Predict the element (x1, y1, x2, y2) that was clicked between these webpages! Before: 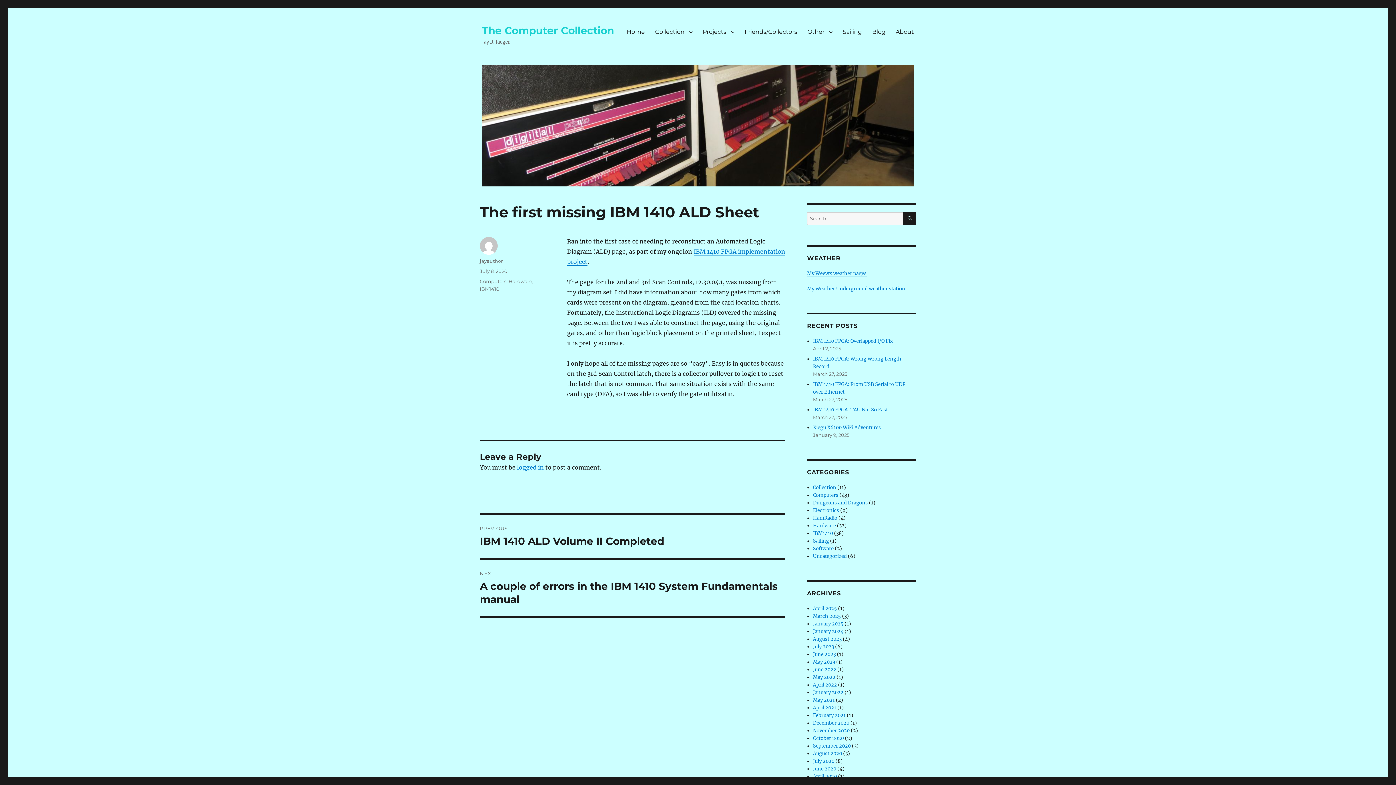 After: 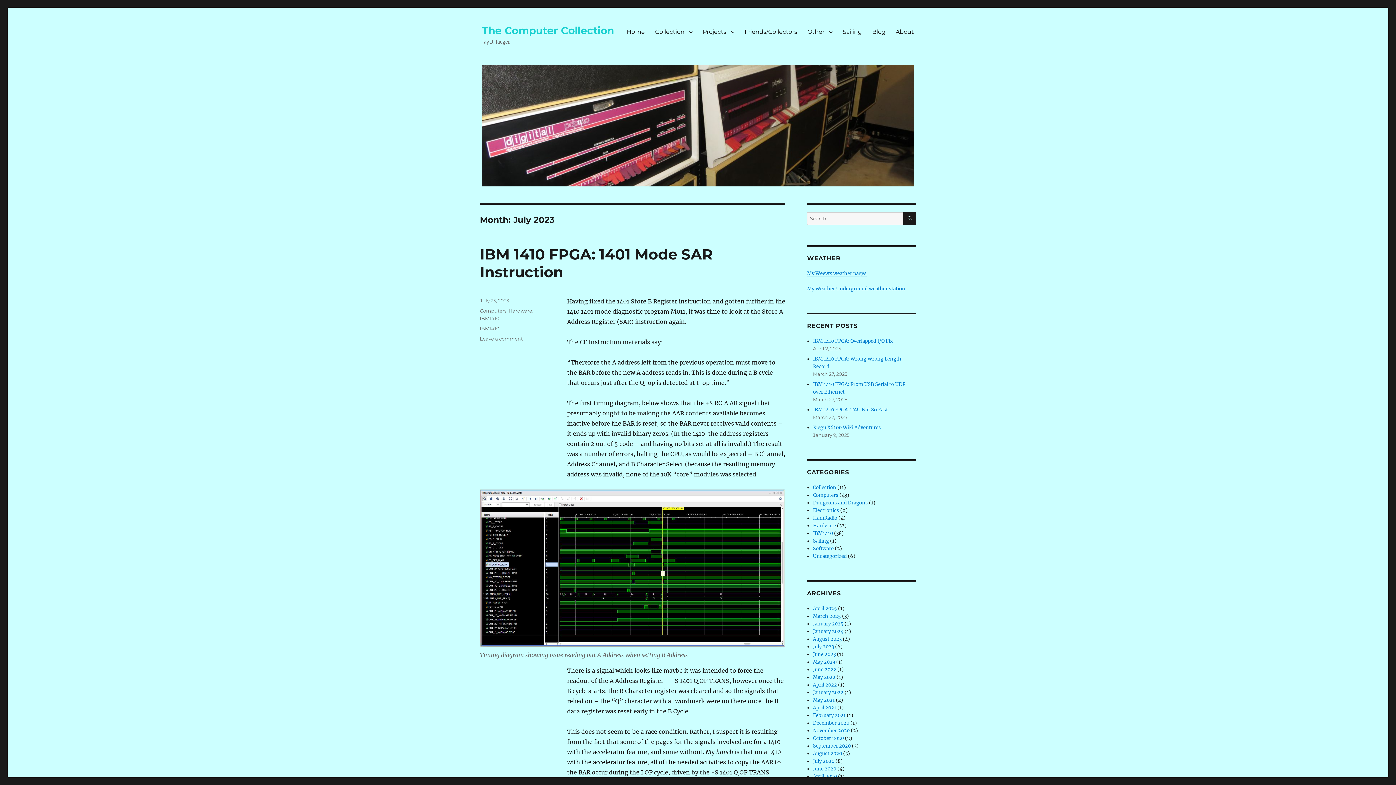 Action: bbox: (813, 643, 834, 650) label: July 2023